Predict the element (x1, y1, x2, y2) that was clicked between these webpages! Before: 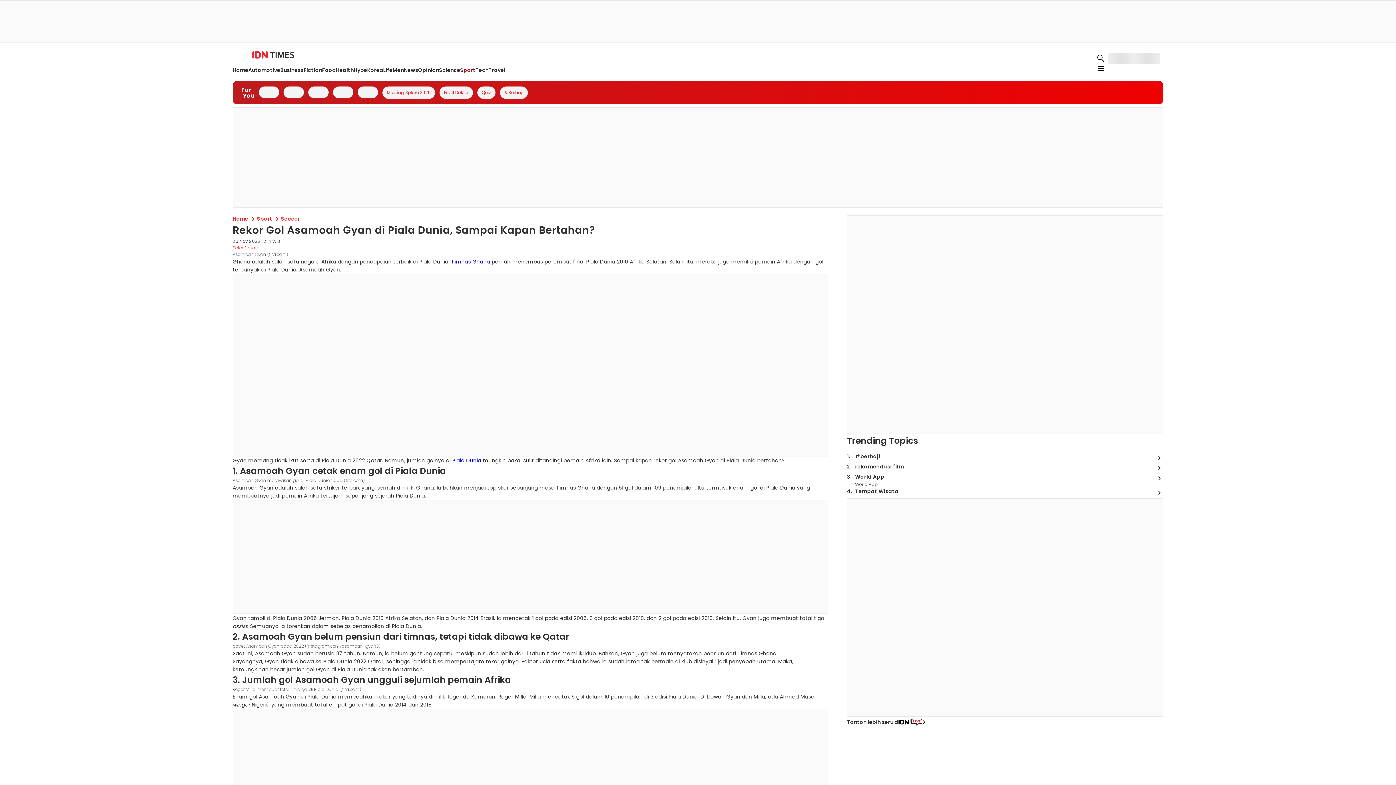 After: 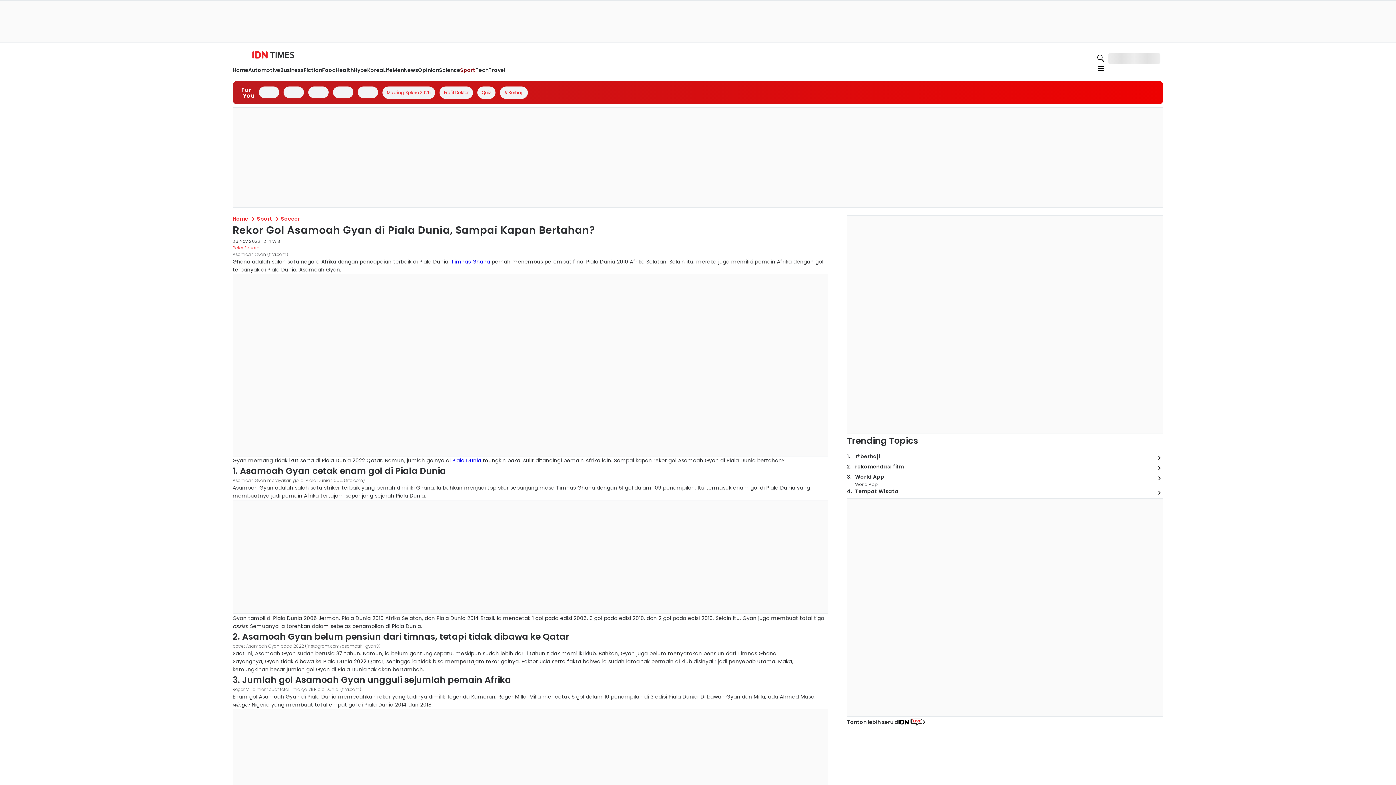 Action: bbox: (792, 237, 890, 246)